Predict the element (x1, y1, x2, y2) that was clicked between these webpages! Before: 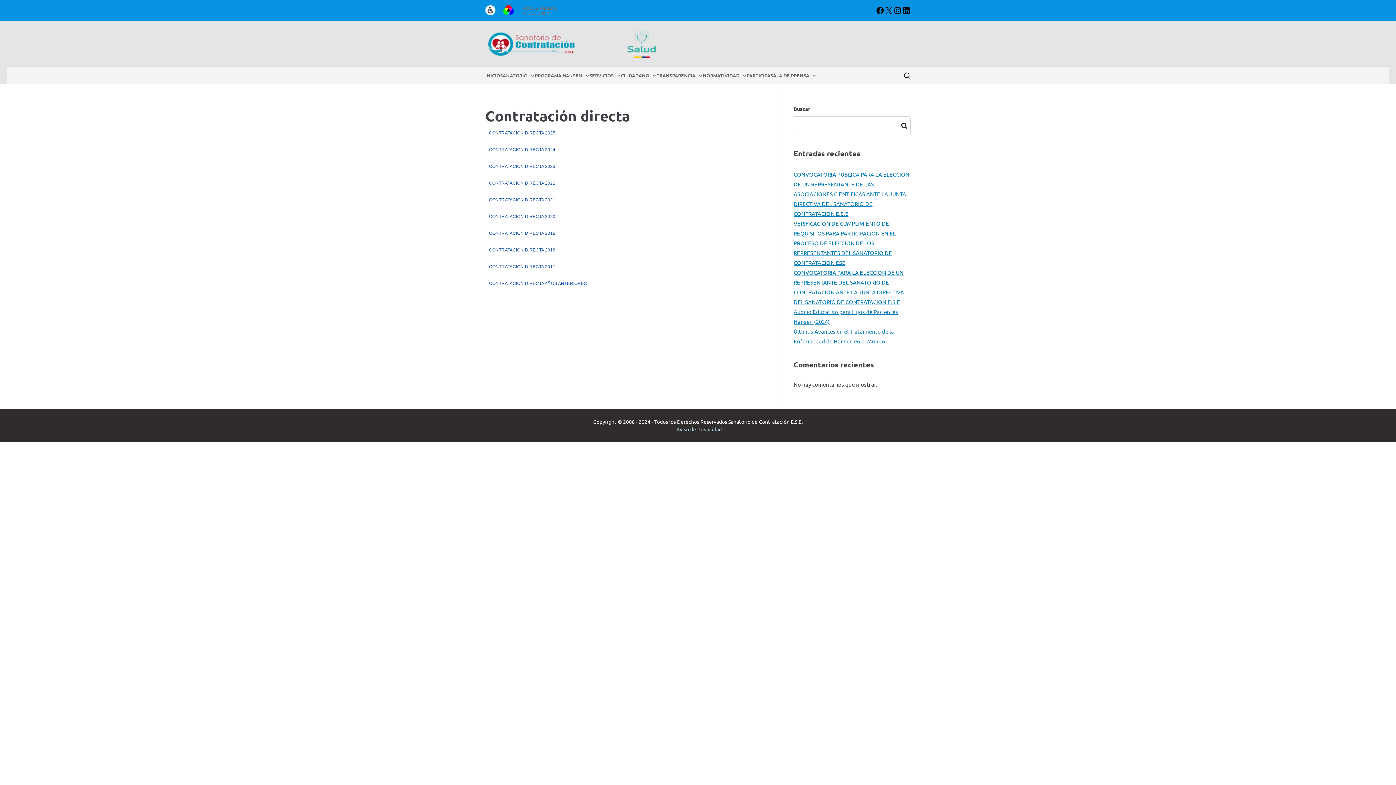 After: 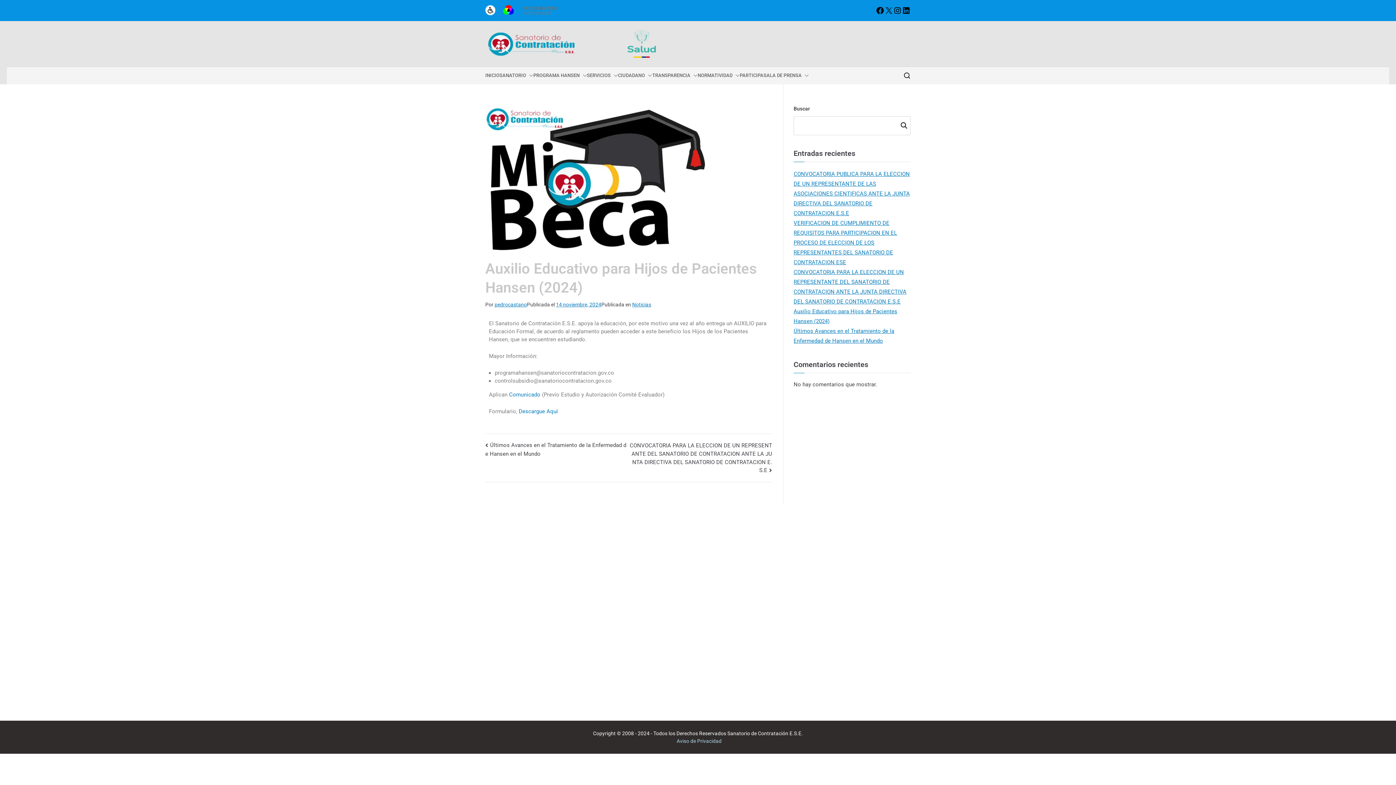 Action: label: Auxilio Educativo para Hijos de Pacientes Hansen (2024) bbox: (793, 307, 910, 326)